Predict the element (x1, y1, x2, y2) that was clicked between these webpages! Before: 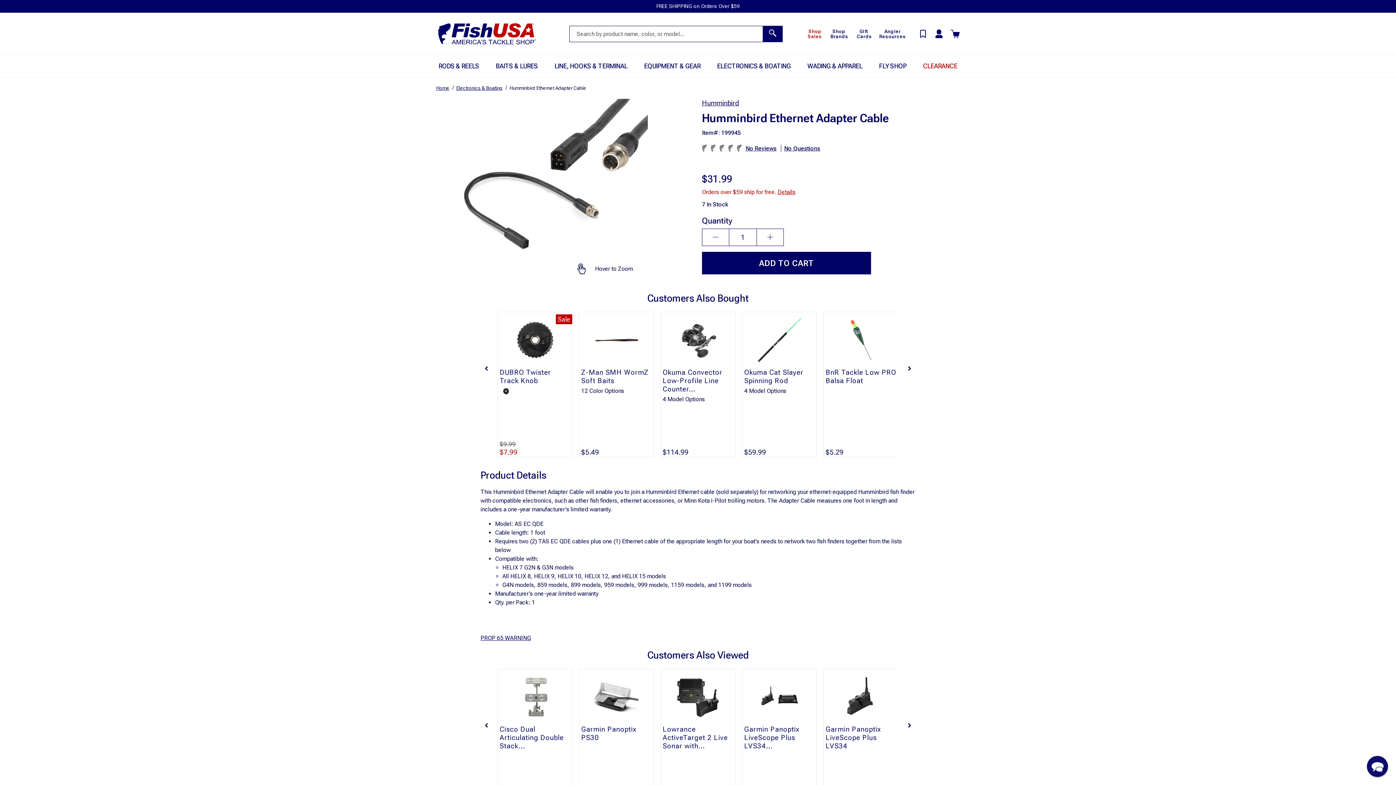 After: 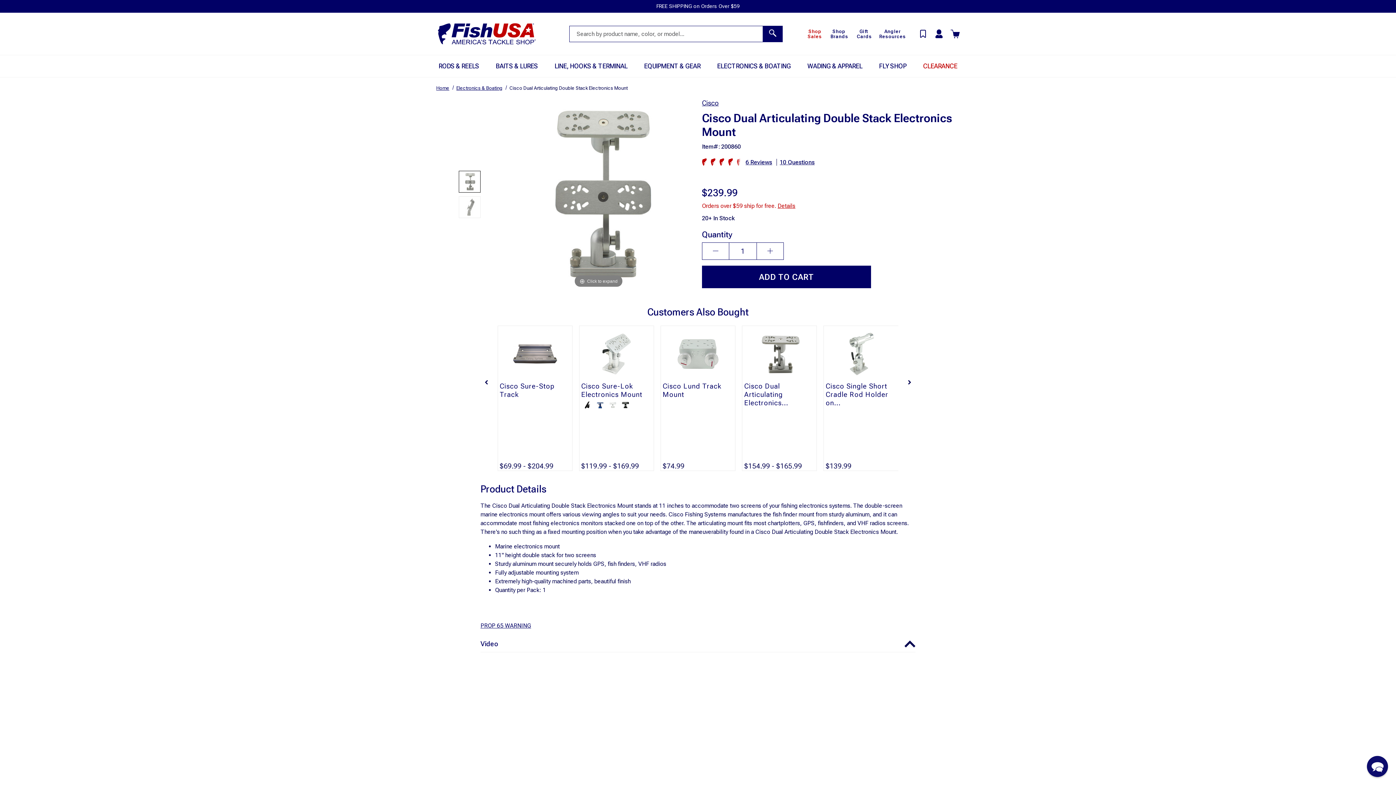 Action: bbox: (498, 669, 572, 814) label: Cisco Dual Articulating Double Stack Electronics Mount